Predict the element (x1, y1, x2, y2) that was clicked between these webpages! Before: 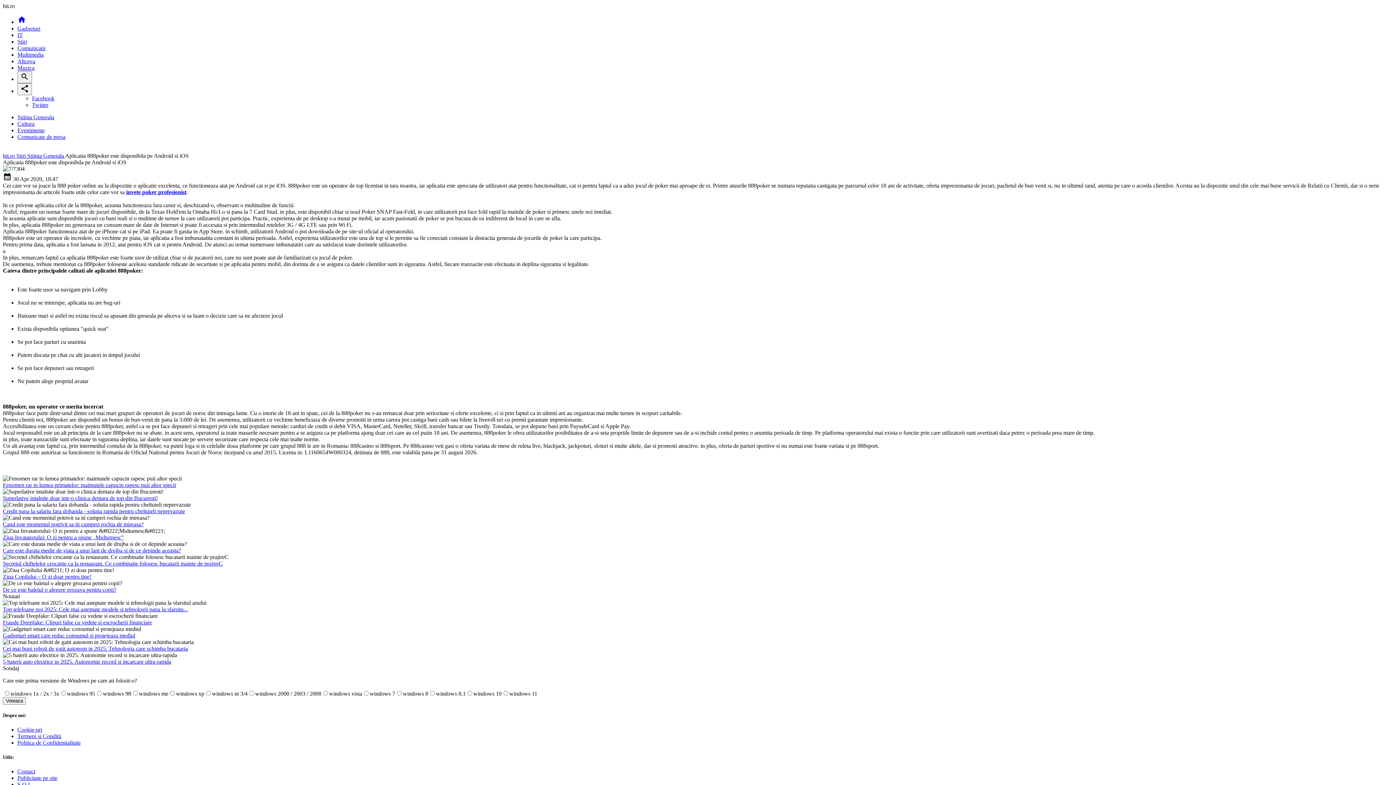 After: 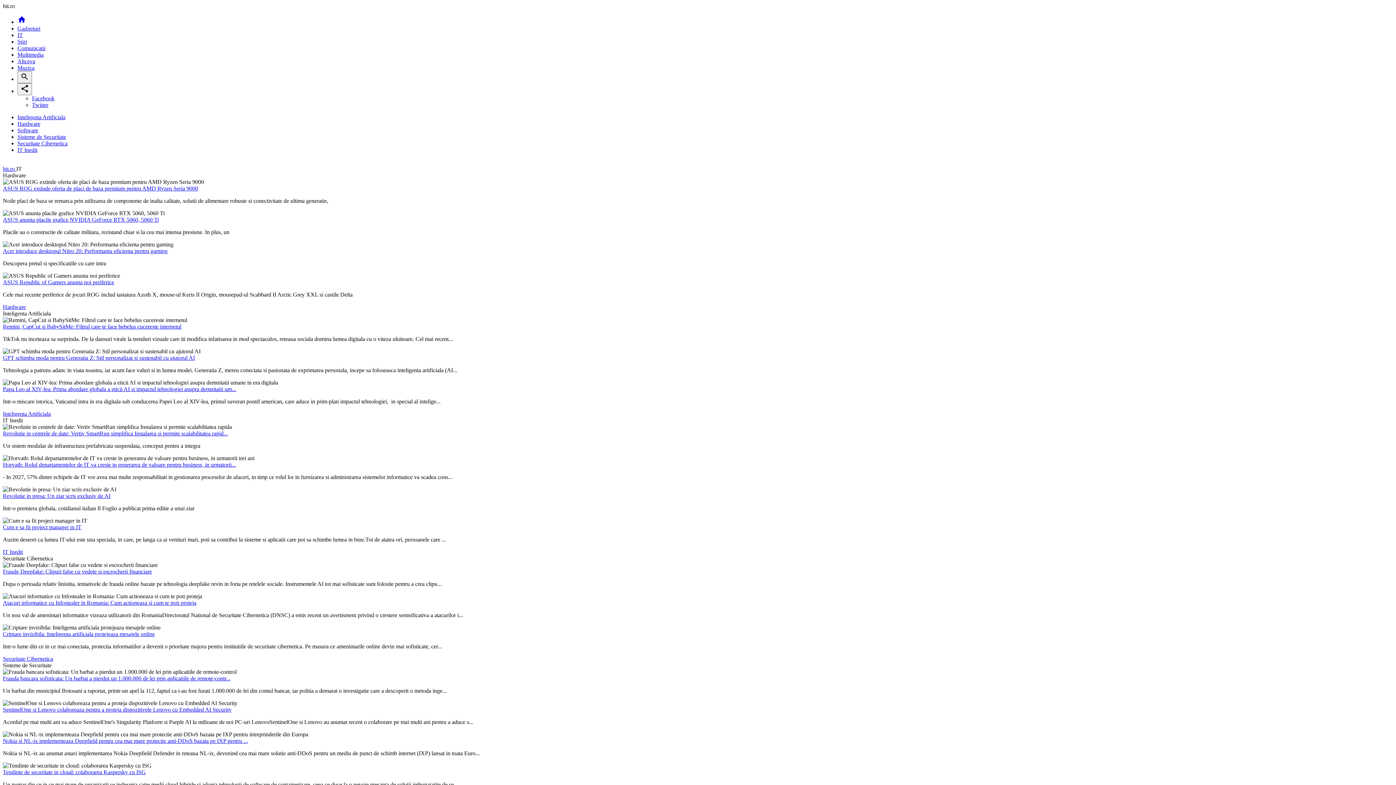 Action: bbox: (17, 32, 22, 38) label: IT